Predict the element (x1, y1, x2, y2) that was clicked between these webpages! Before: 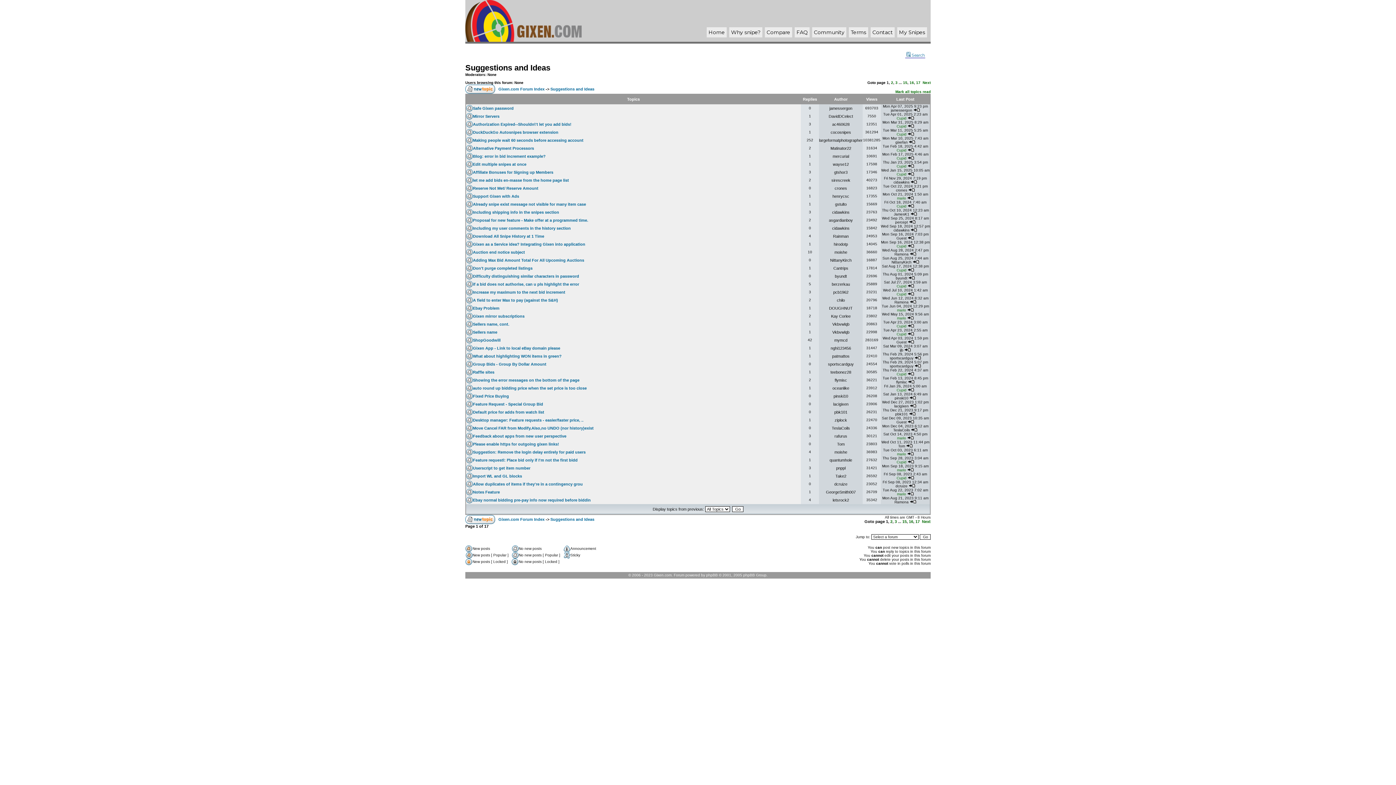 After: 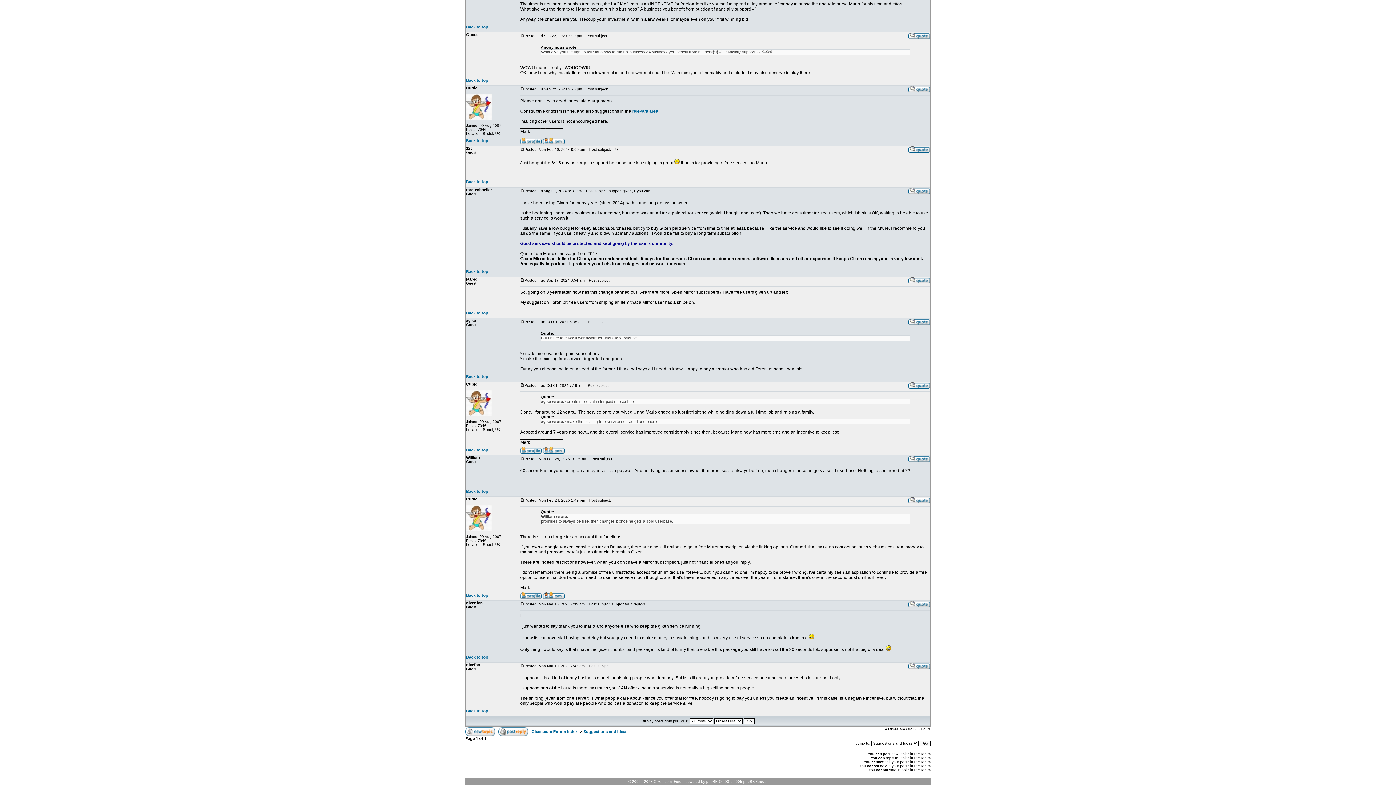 Action: bbox: (909, 140, 915, 144)